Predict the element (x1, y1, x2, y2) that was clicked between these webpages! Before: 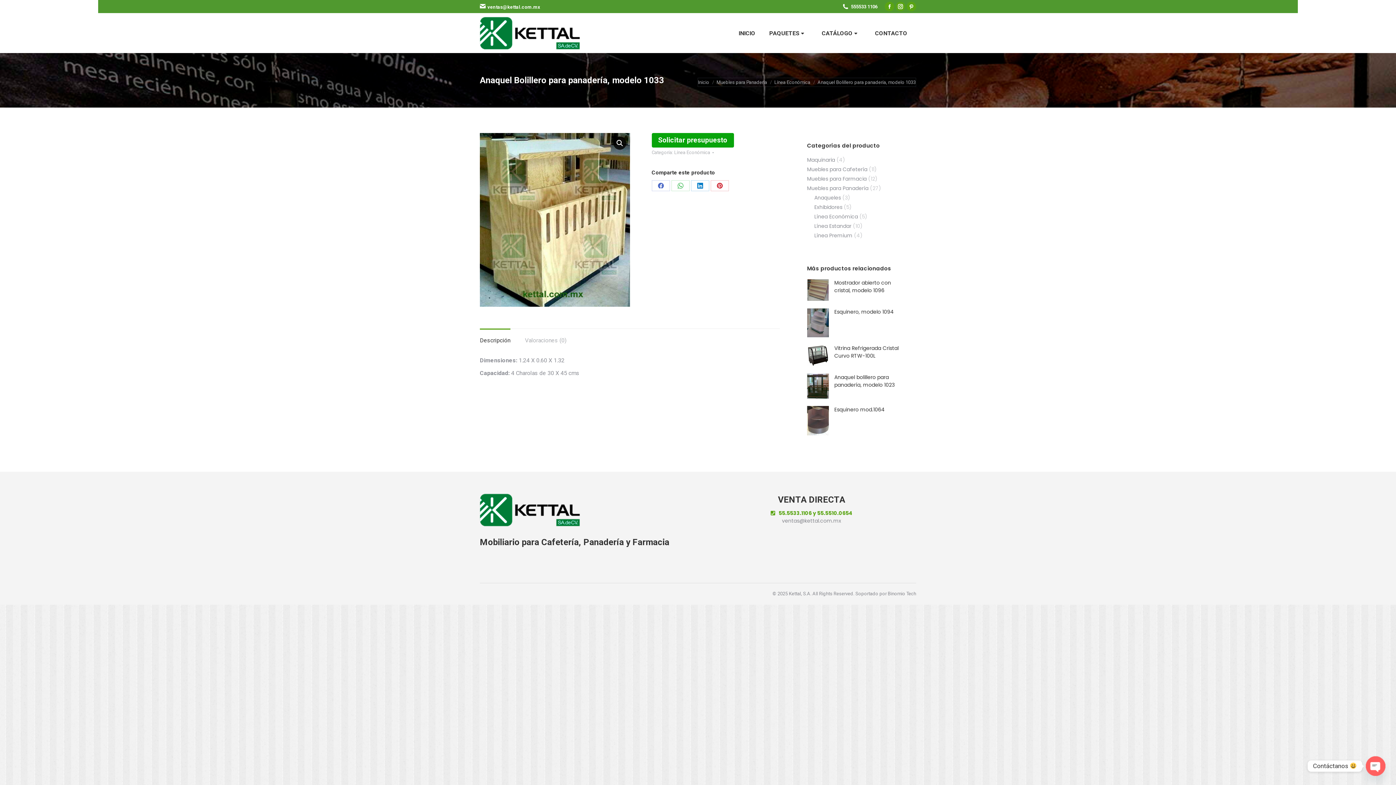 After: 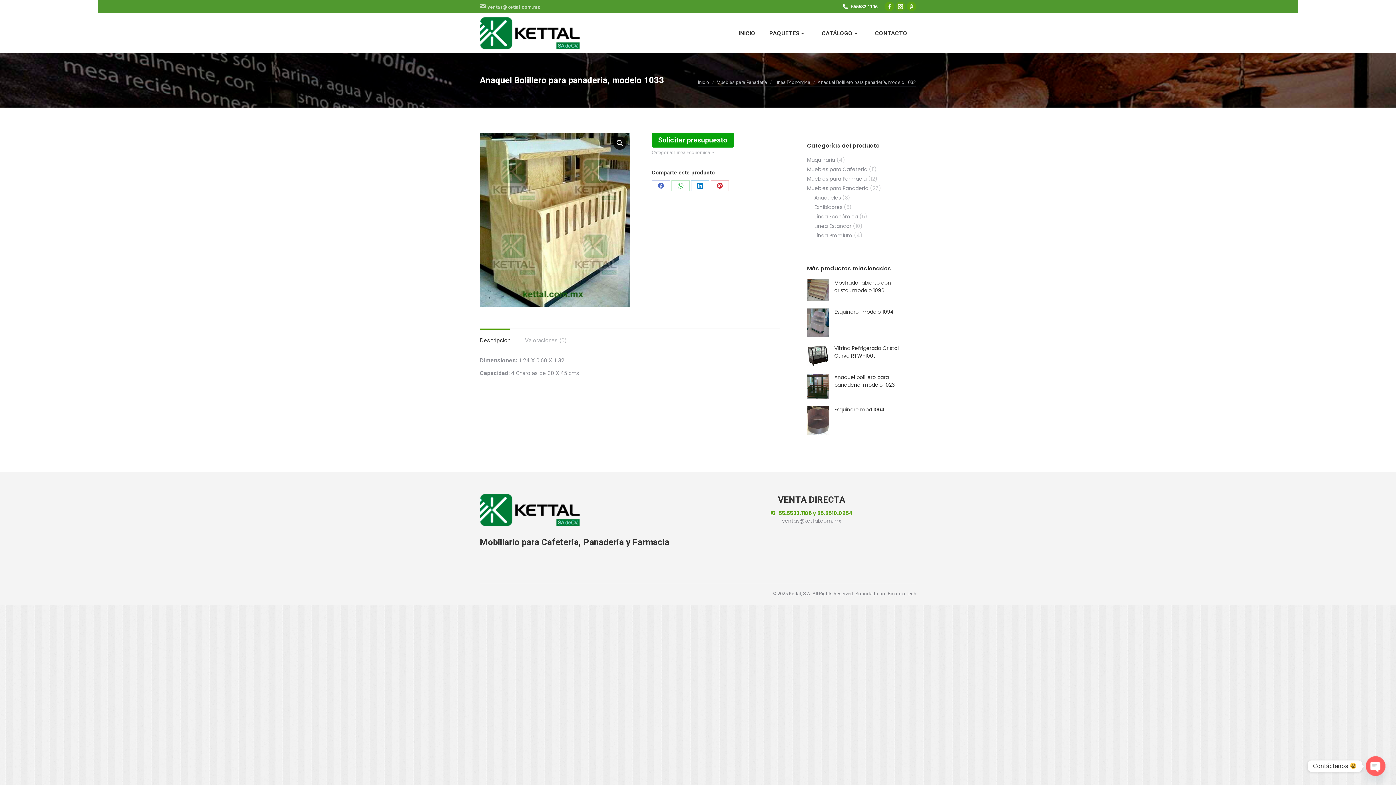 Action: bbox: (480, 2, 540, 10) label: ventas@kettal.com.mx